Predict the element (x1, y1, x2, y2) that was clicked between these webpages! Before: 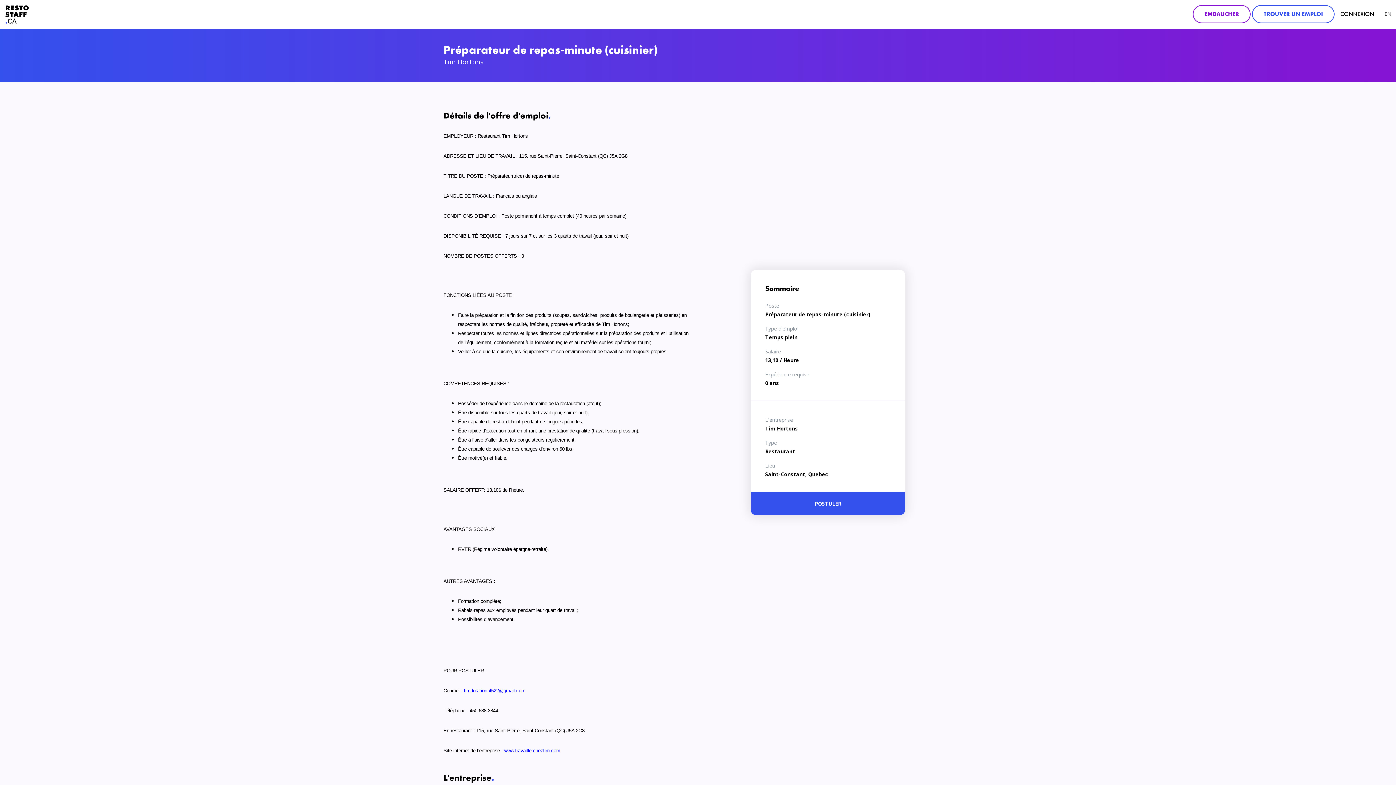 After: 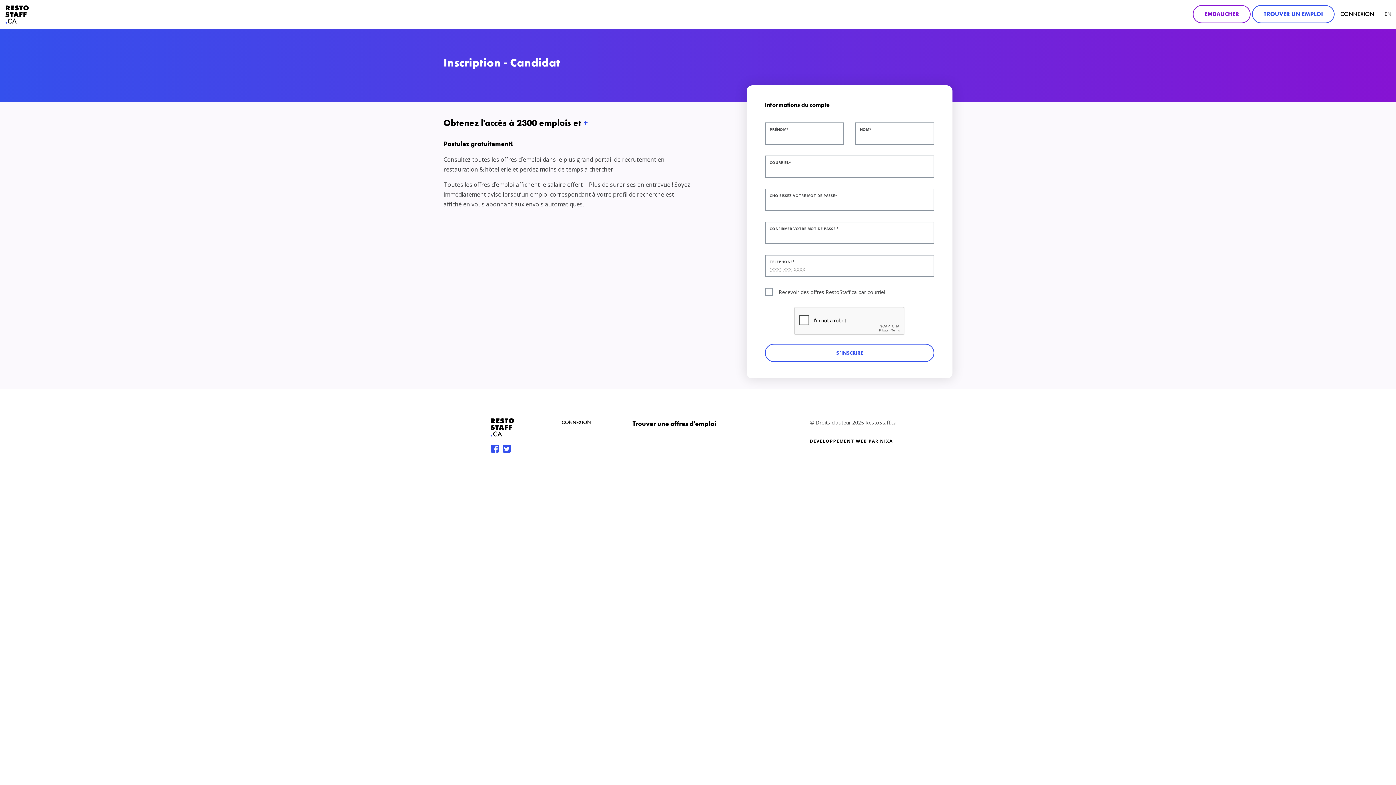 Action: bbox: (1252, 5, 1334, 23) label: TROUVER UN EMPLOI